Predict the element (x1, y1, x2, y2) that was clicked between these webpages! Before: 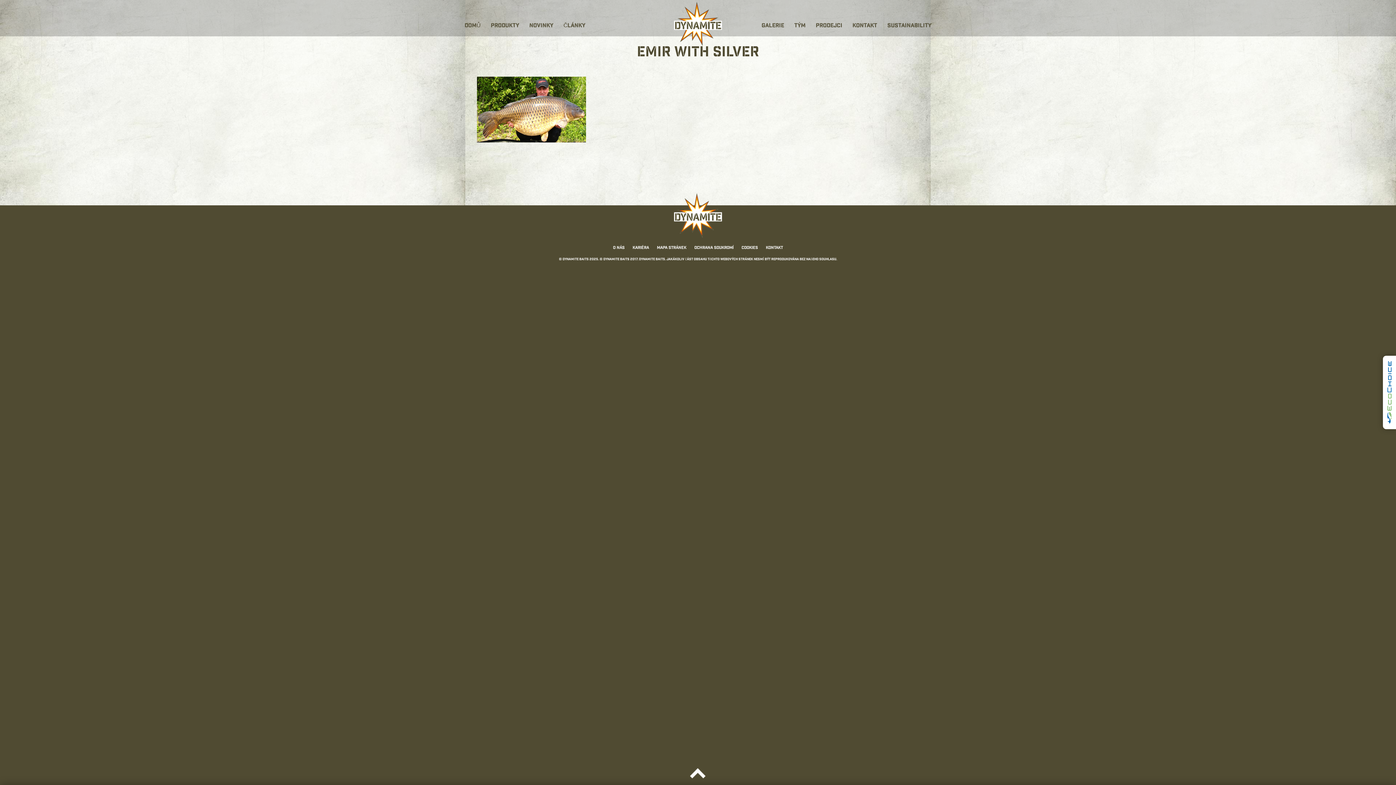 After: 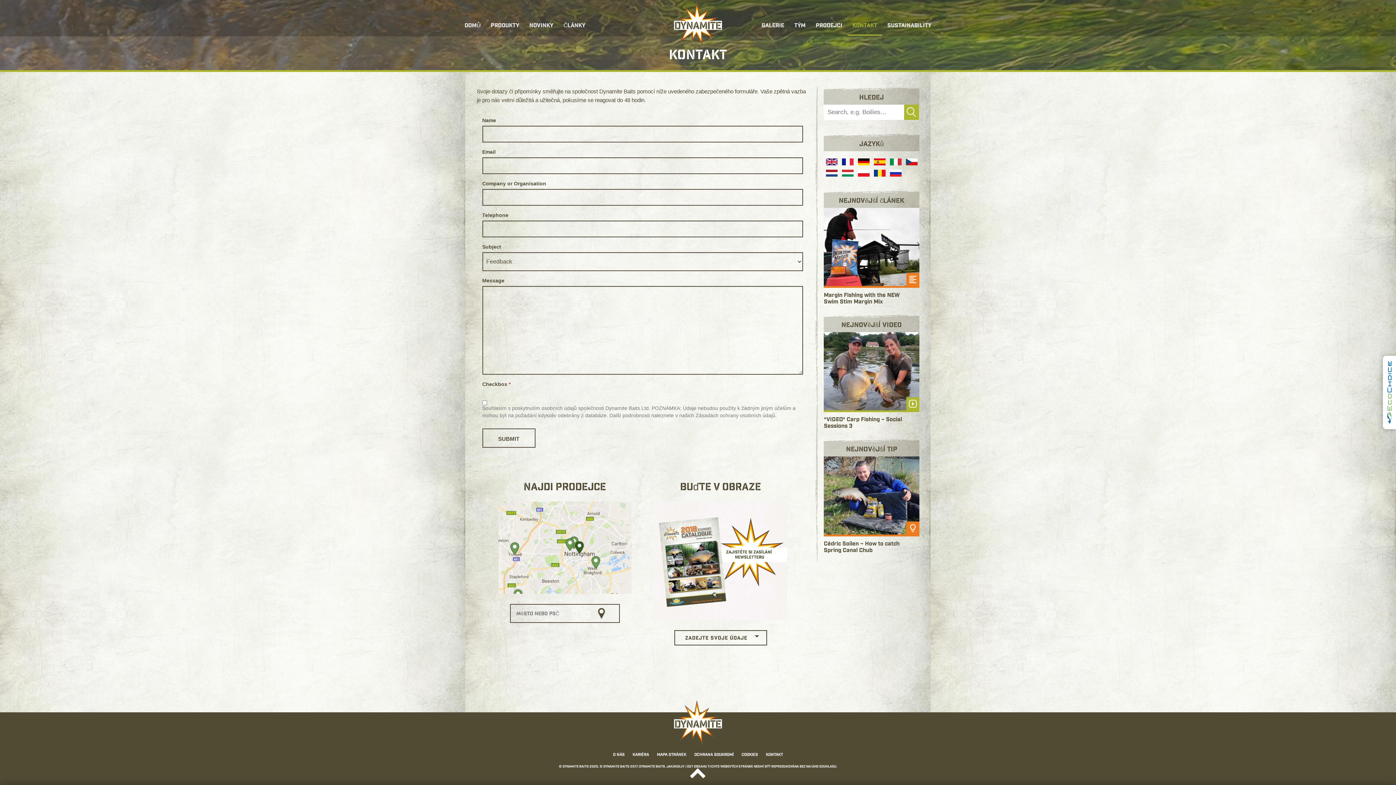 Action: label: Kontakt bbox: (762, 245, 786, 250)